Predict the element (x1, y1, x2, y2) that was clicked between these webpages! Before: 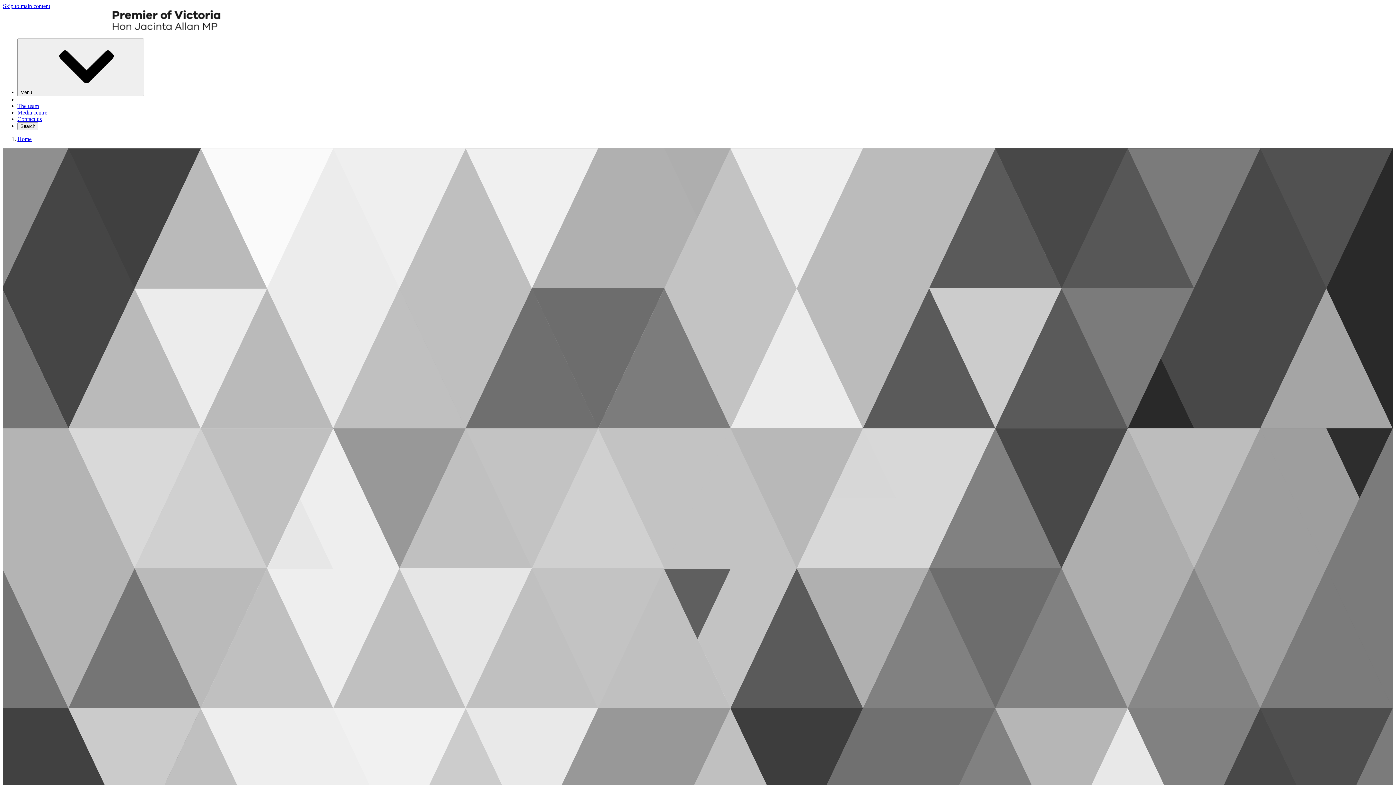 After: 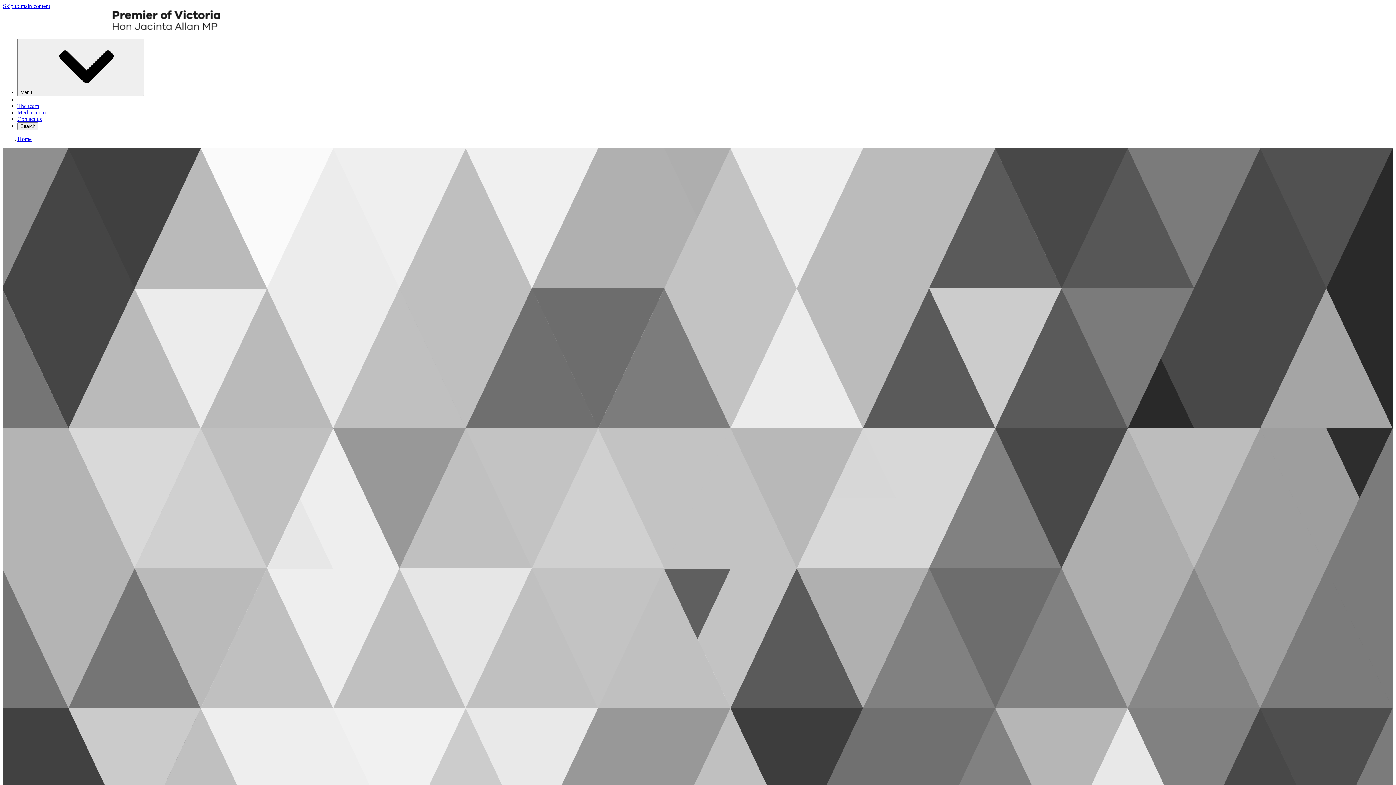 Action: bbox: (17, 109, 47, 115) label: Media centre